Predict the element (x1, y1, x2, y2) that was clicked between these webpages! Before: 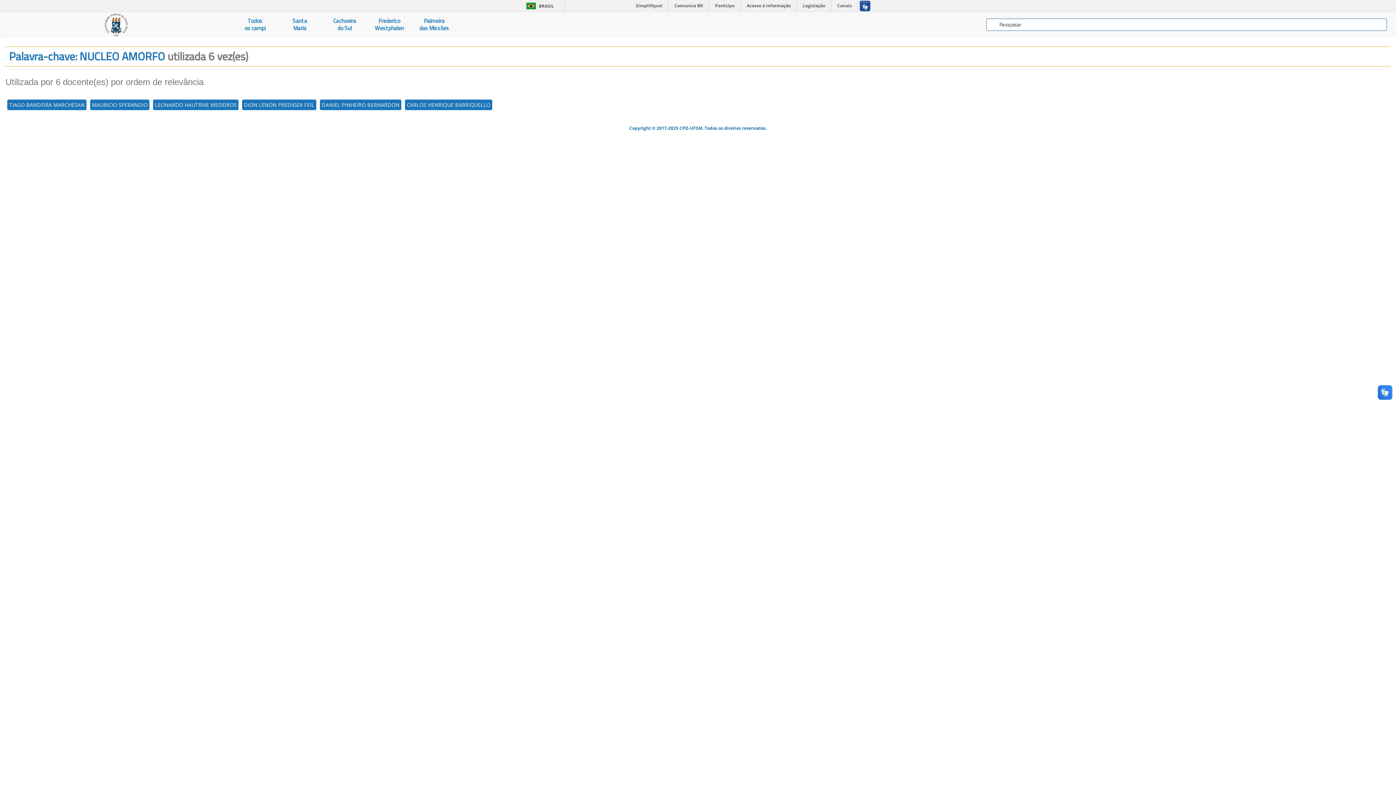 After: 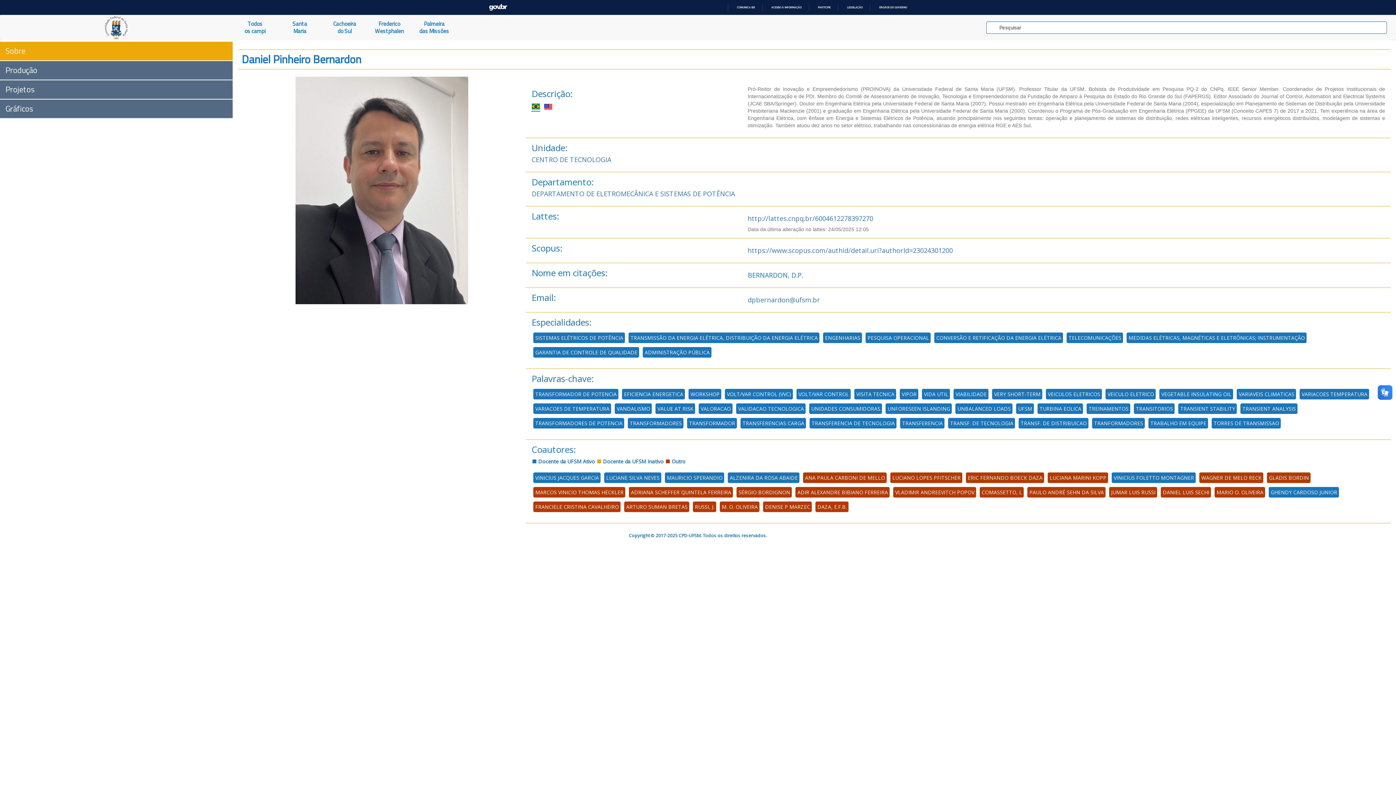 Action: label: DANIEL PINHEIRO BERNARDON bbox: (320, 99, 401, 110)